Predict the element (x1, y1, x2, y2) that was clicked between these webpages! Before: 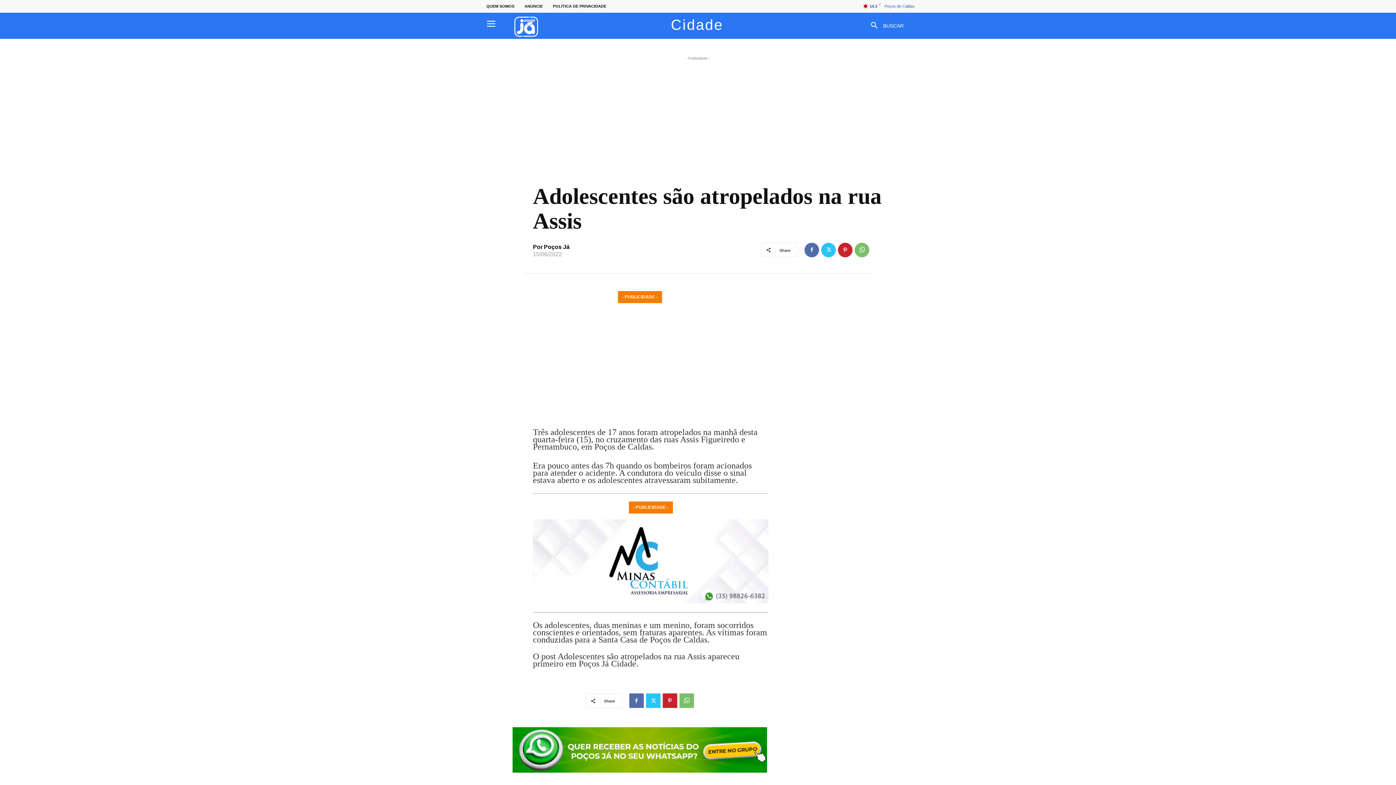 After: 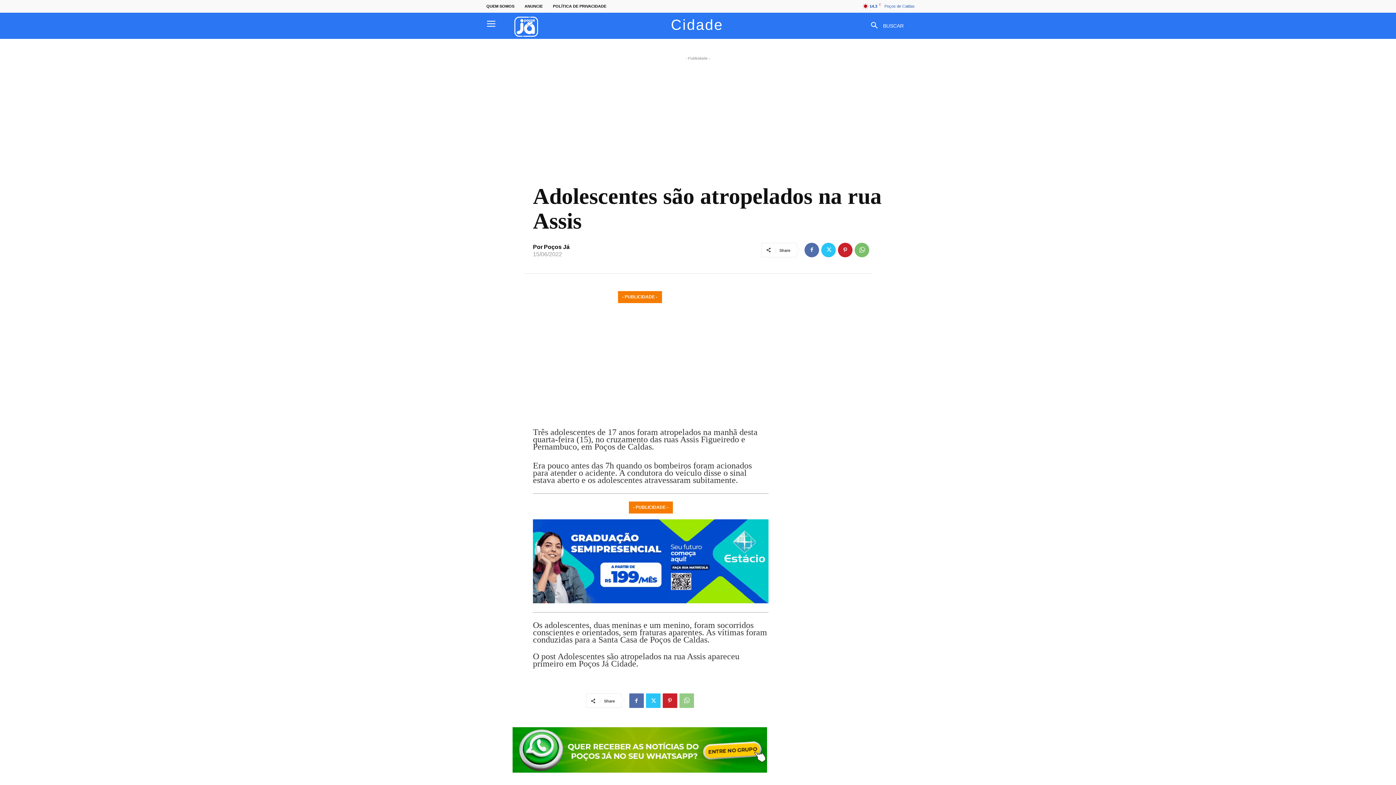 Action: bbox: (679, 693, 694, 708)